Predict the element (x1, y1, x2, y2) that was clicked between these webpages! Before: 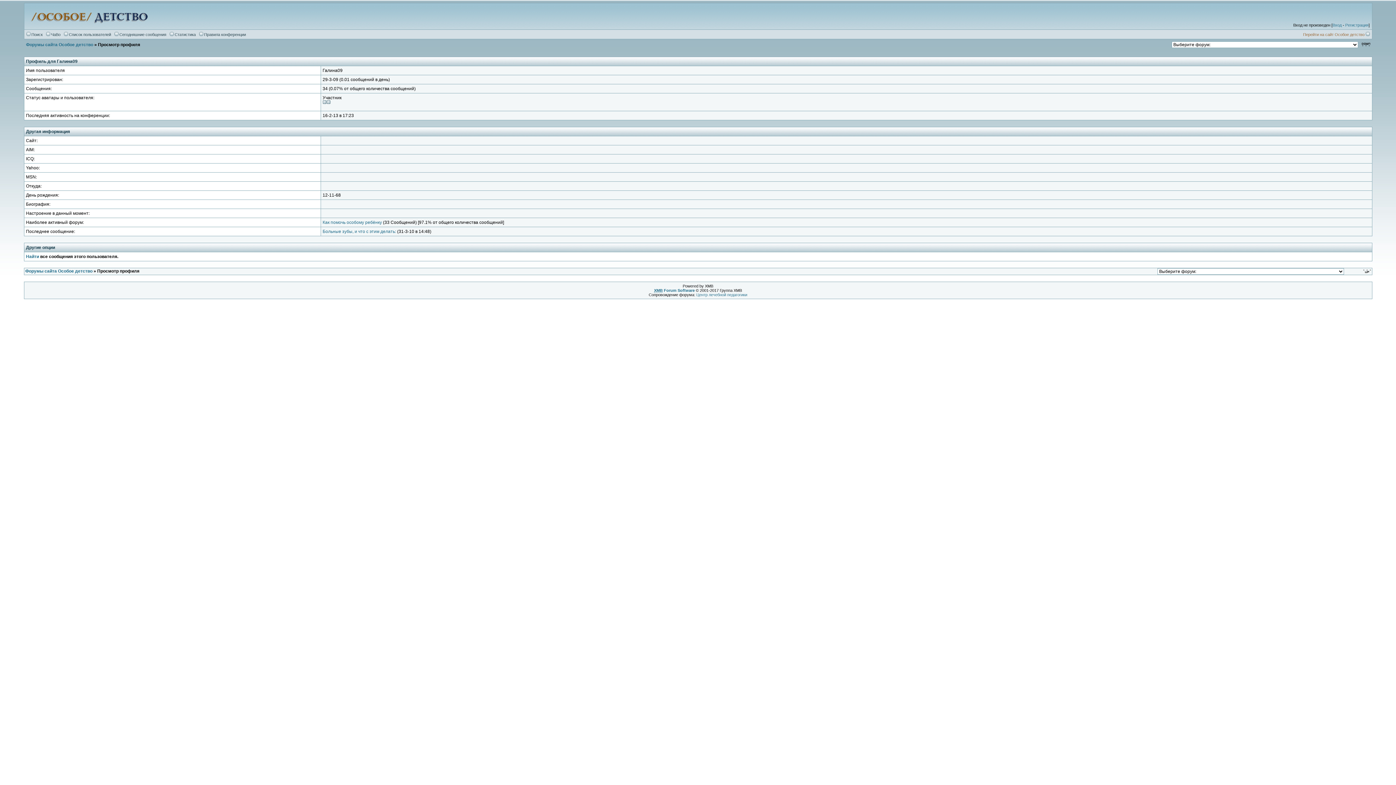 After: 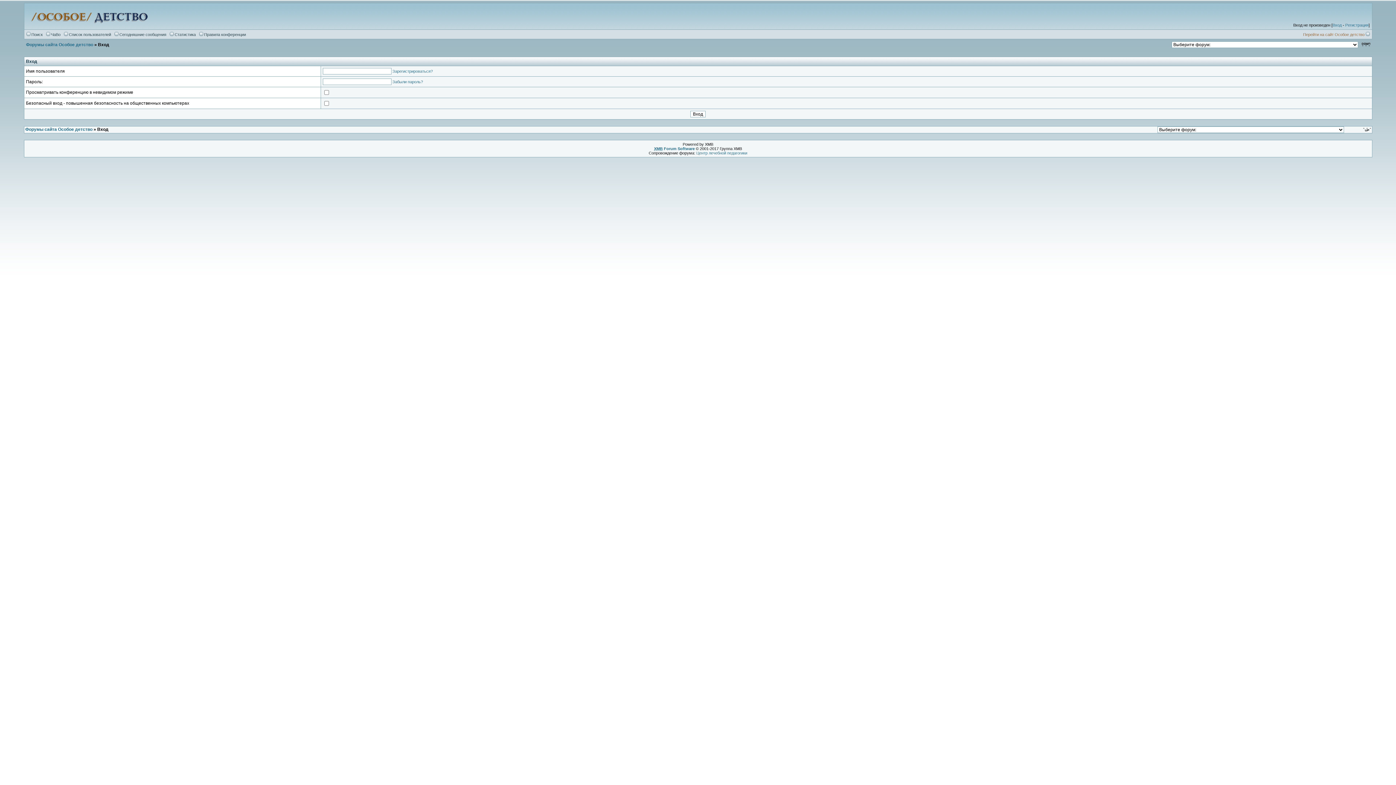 Action: bbox: (1332, 22, 1342, 27) label: Вход